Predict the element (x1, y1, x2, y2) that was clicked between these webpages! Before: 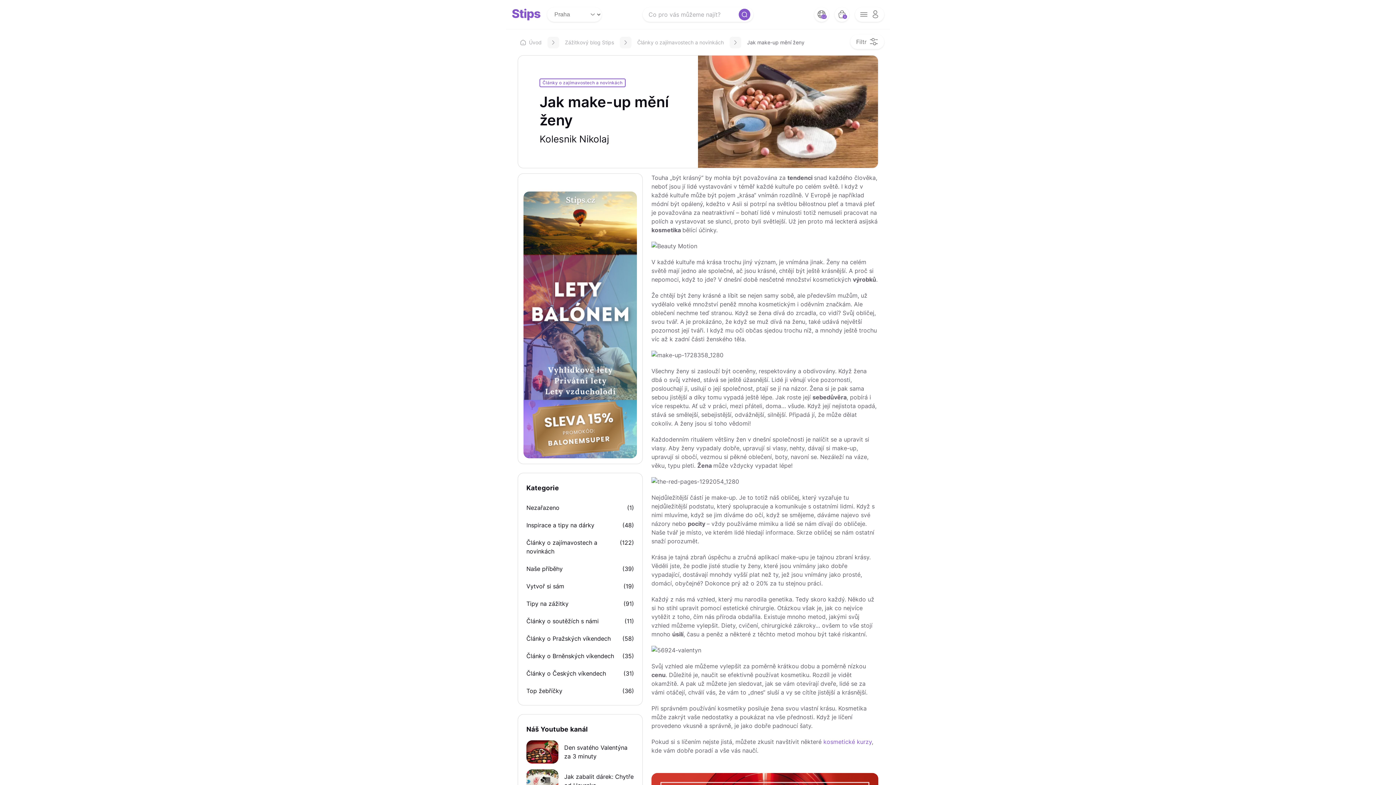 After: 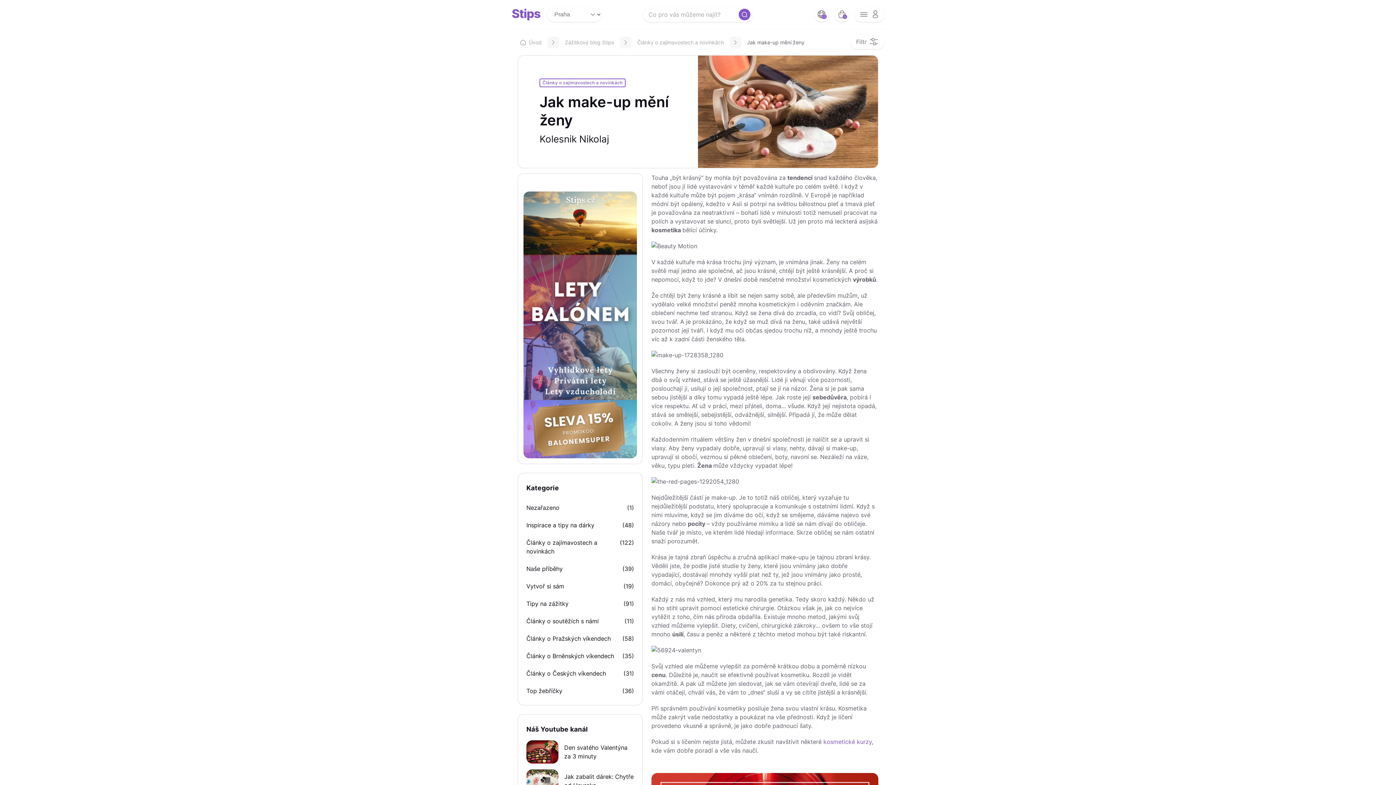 Action: bbox: (523, 192, 637, 199)